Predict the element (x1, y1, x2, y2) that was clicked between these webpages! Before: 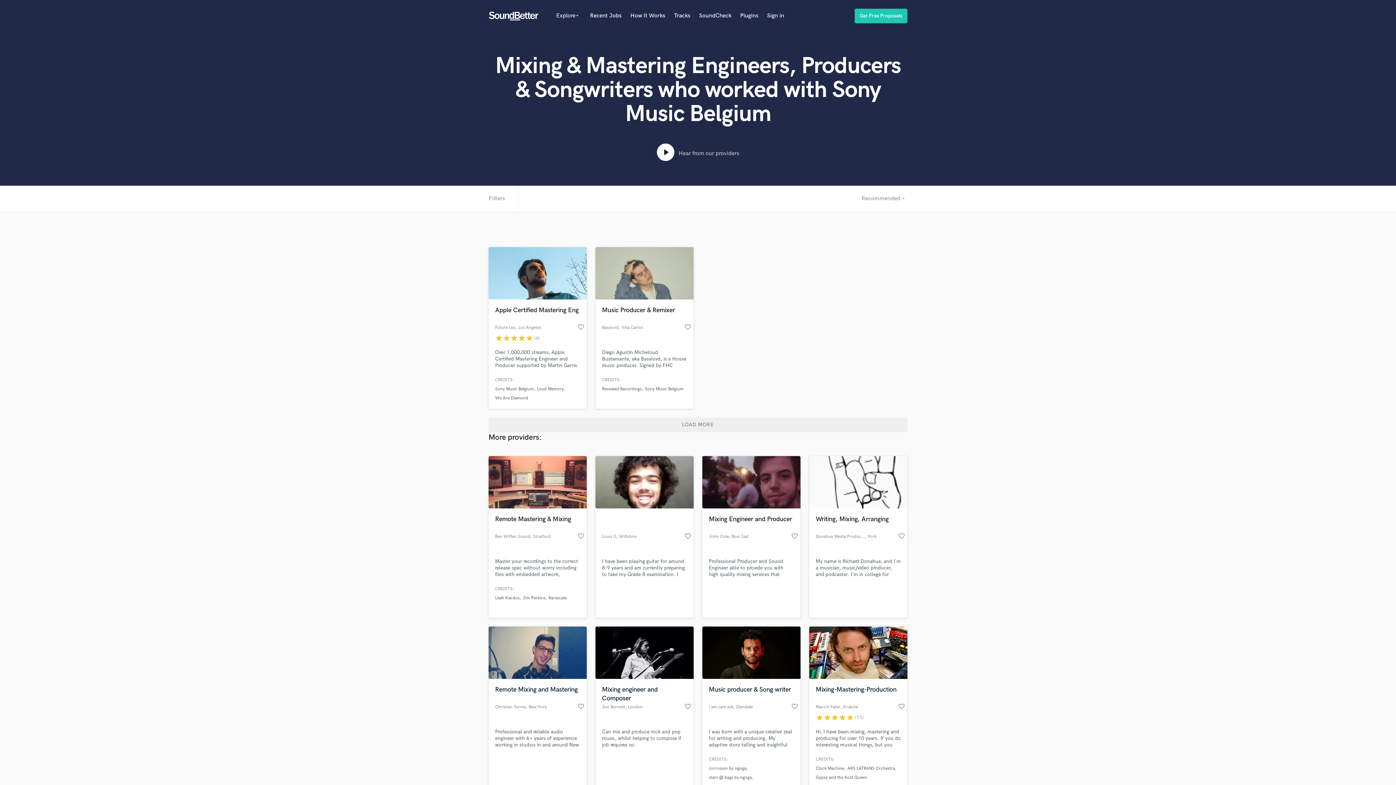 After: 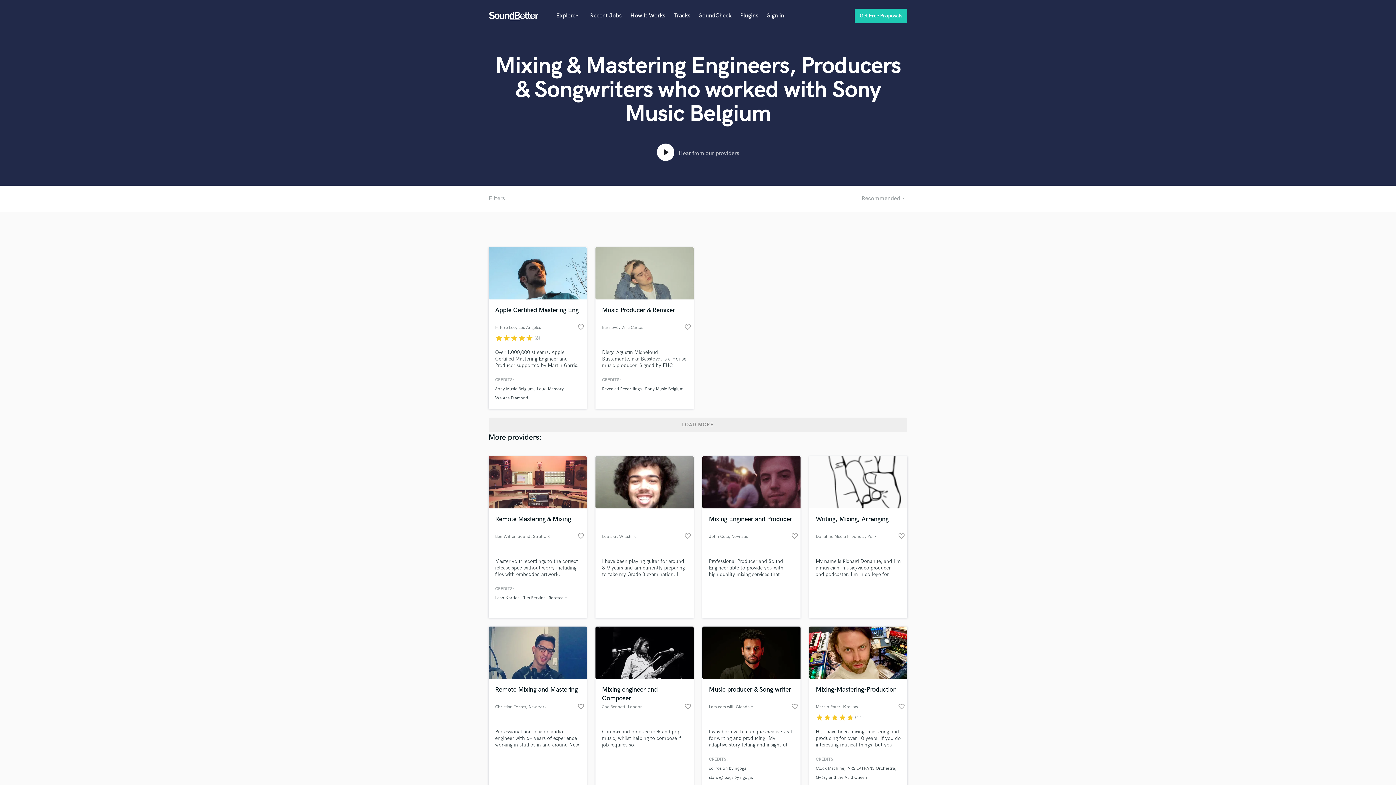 Action: label: Remote Mixing and Mastering bbox: (495, 685, 580, 703)